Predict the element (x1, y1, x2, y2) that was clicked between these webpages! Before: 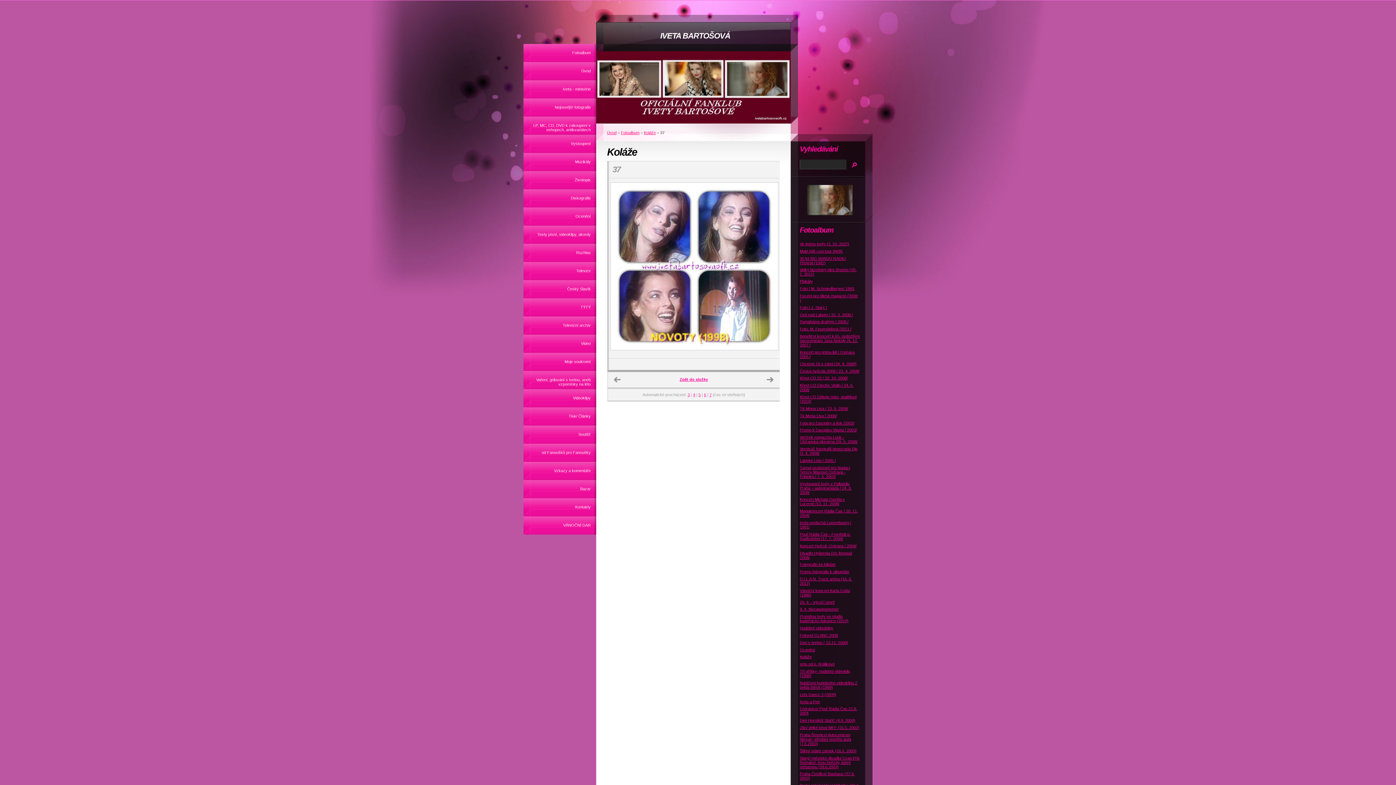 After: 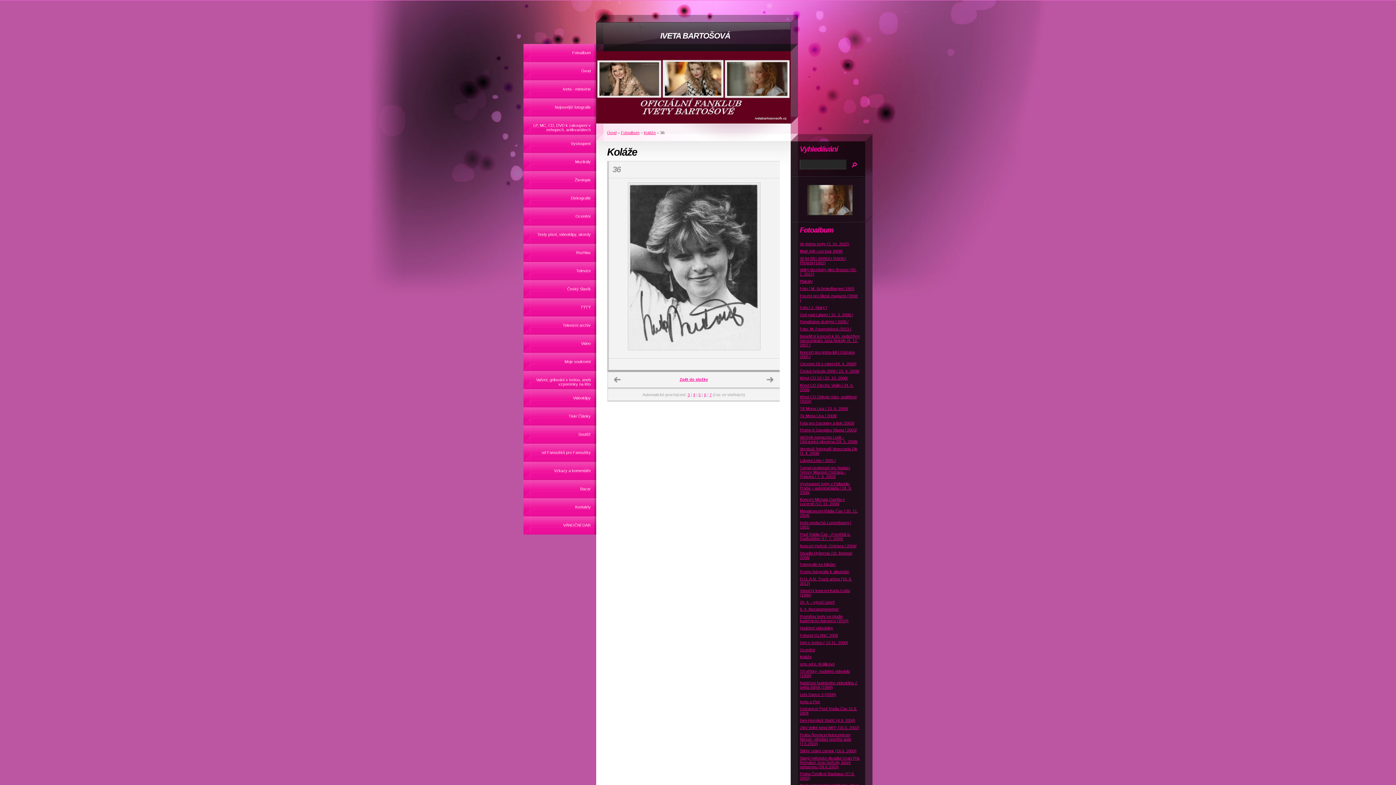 Action: bbox: (612, 374, 622, 385) label: ← Předchozí